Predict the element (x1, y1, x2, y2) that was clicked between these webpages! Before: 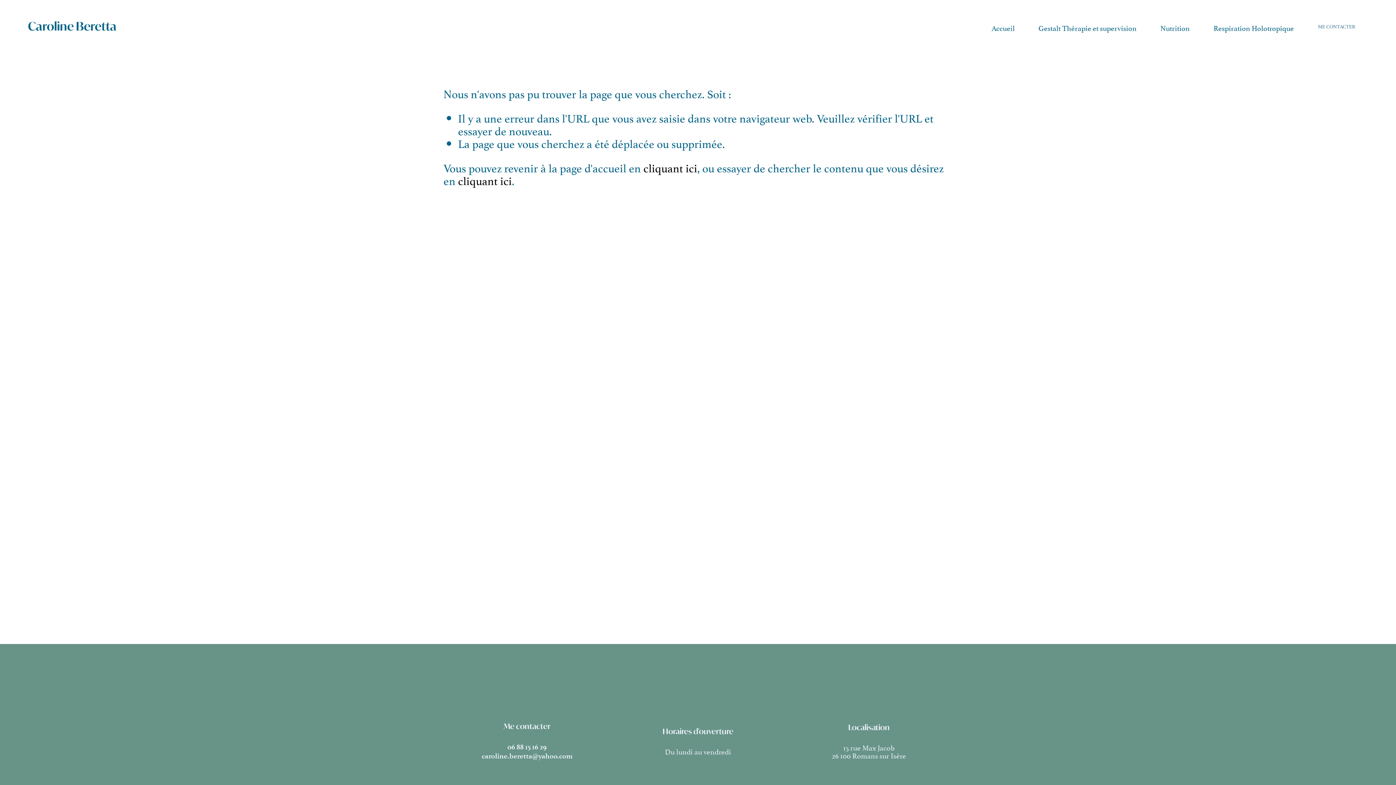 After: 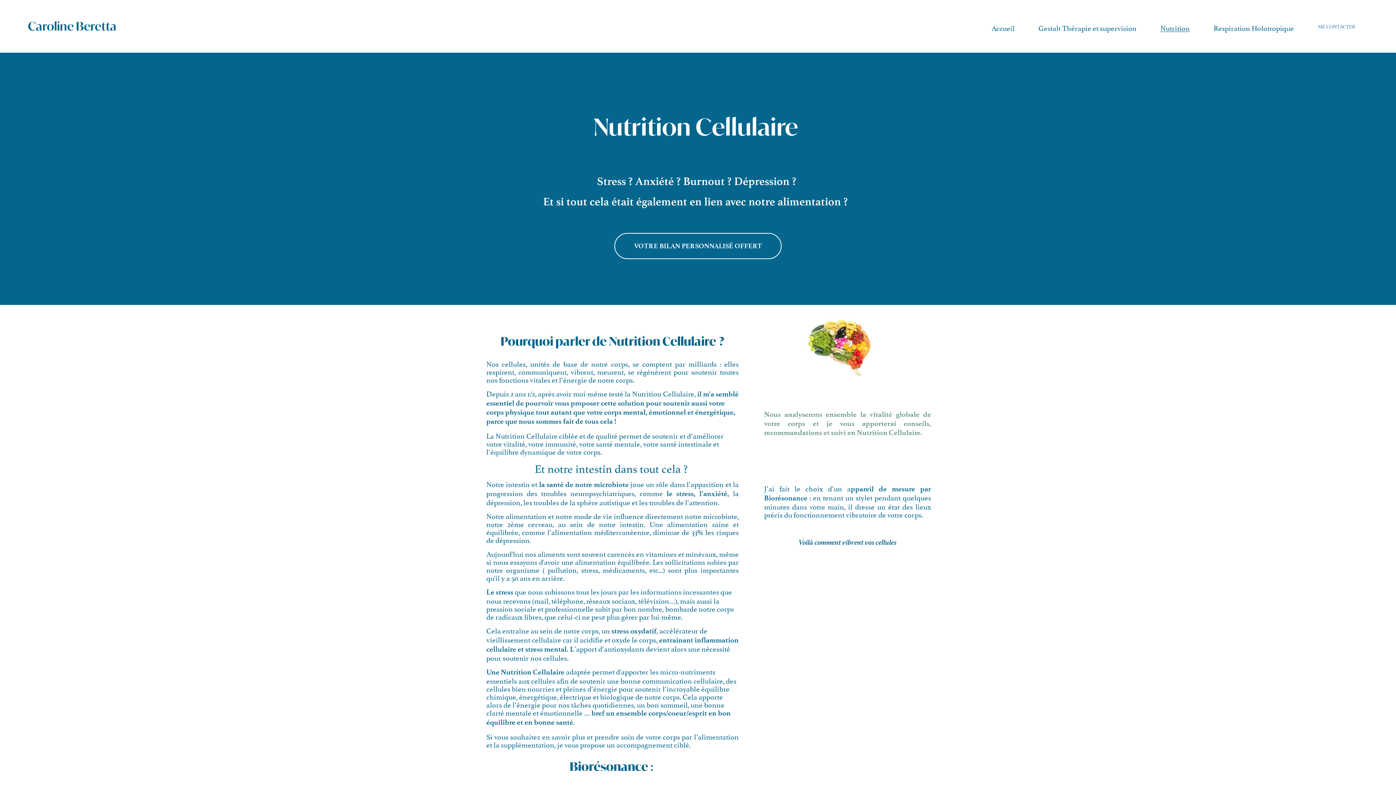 Action: bbox: (1160, 22, 1190, 32) label: Nutrition